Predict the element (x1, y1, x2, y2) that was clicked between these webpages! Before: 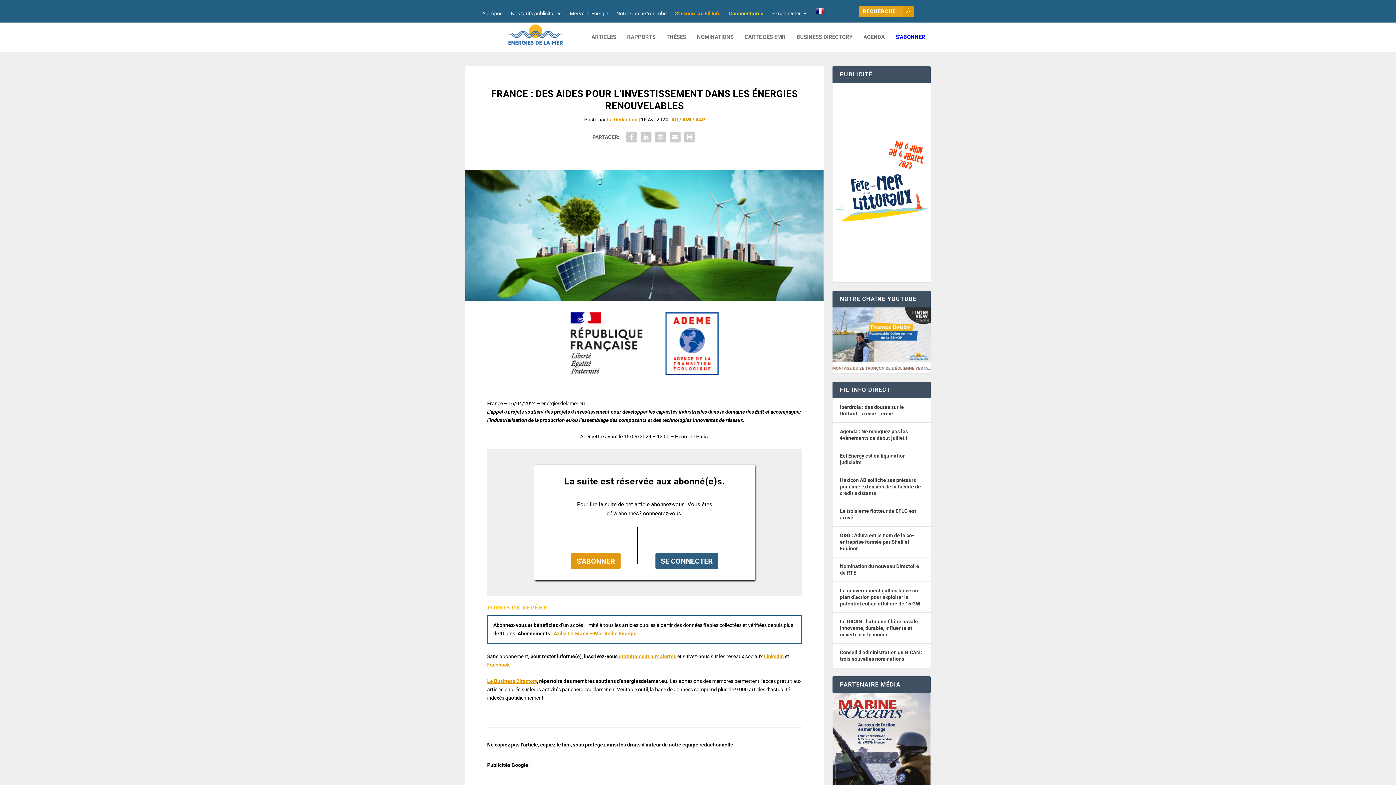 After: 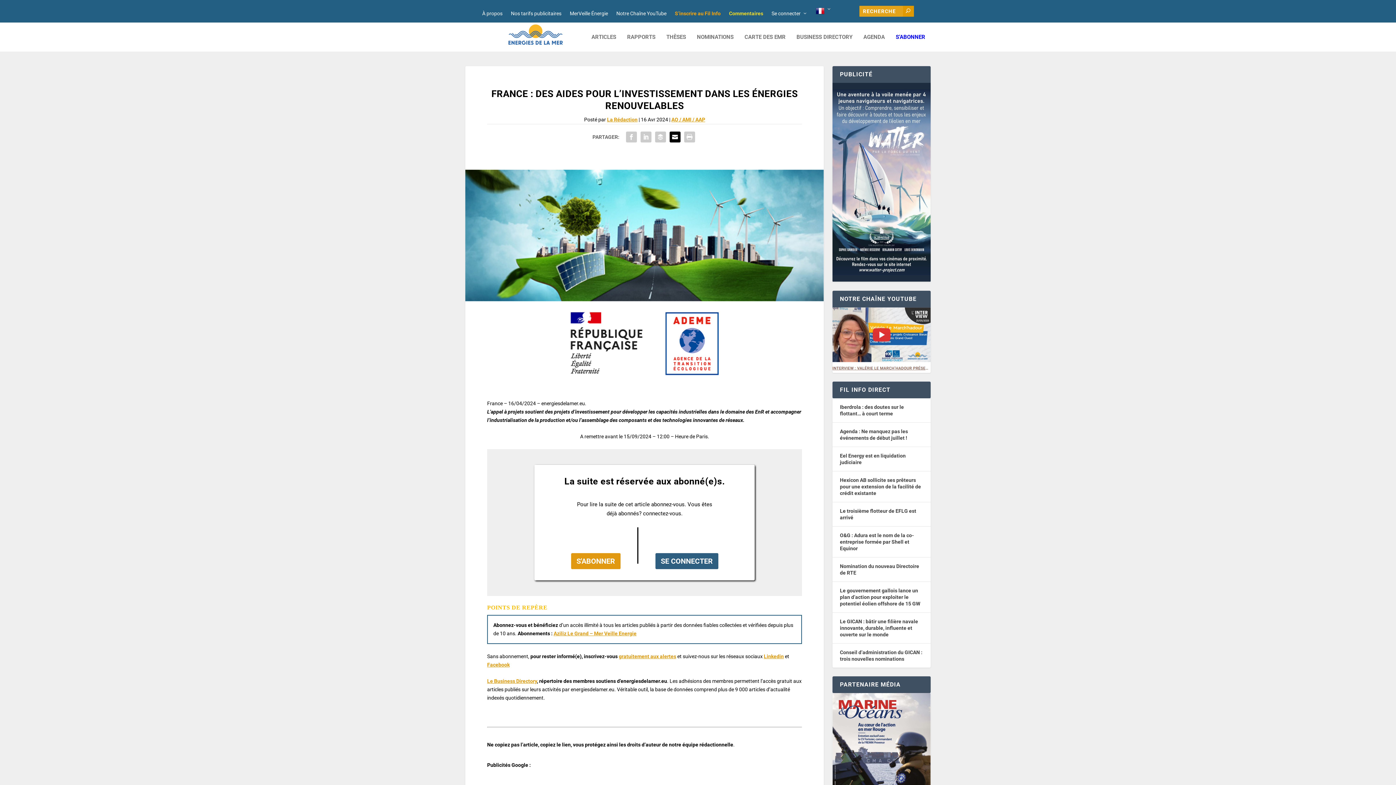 Action: bbox: (667, 129, 682, 144)